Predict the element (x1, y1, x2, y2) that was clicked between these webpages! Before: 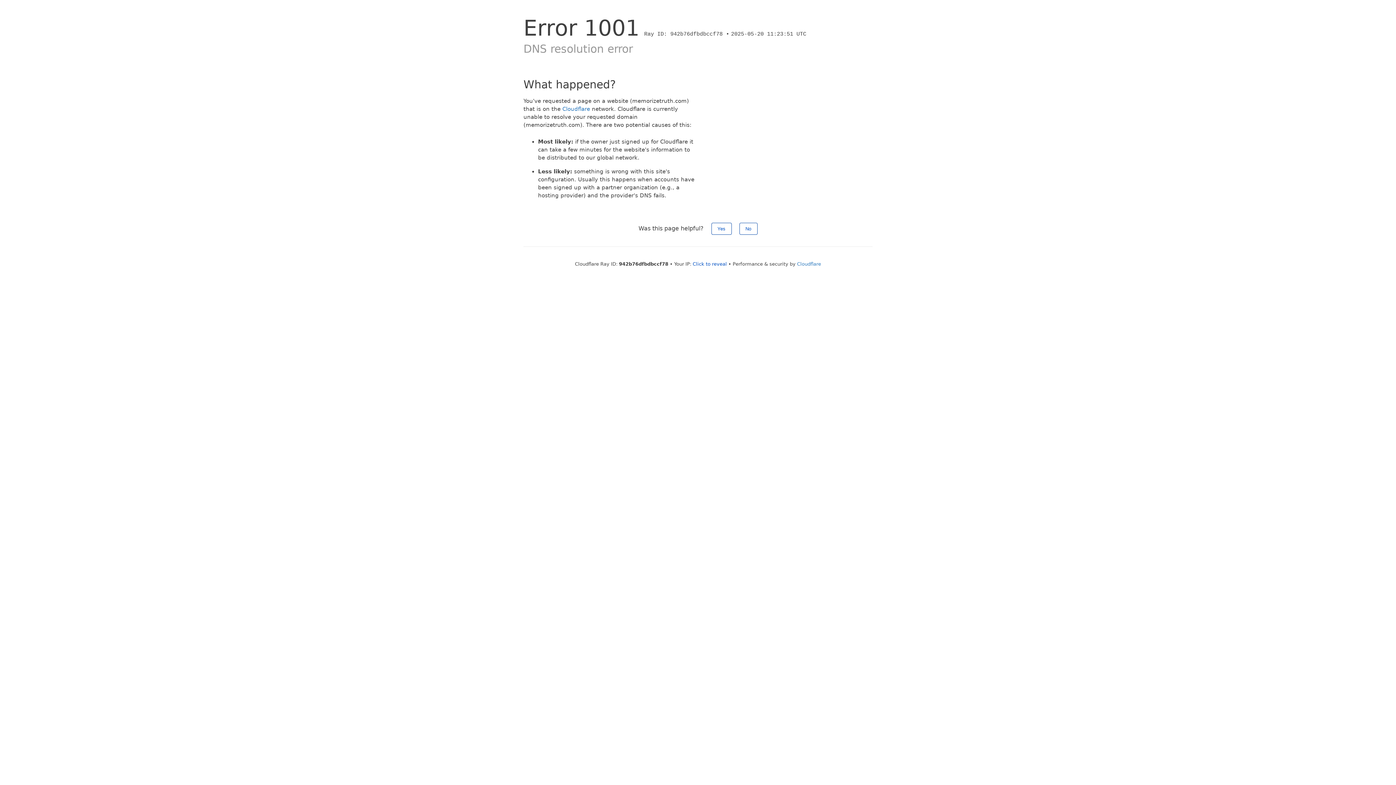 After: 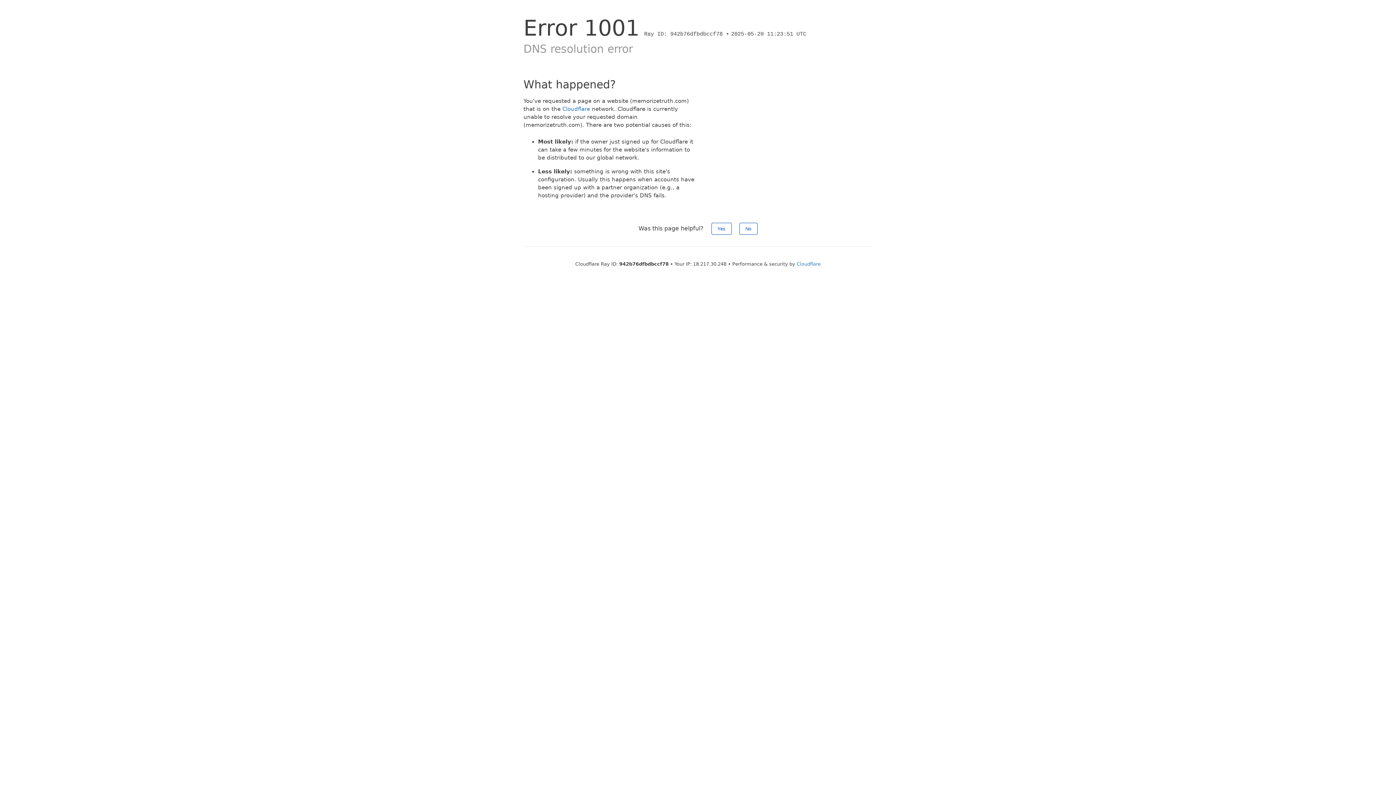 Action: label: Click to reveal bbox: (692, 261, 727, 266)